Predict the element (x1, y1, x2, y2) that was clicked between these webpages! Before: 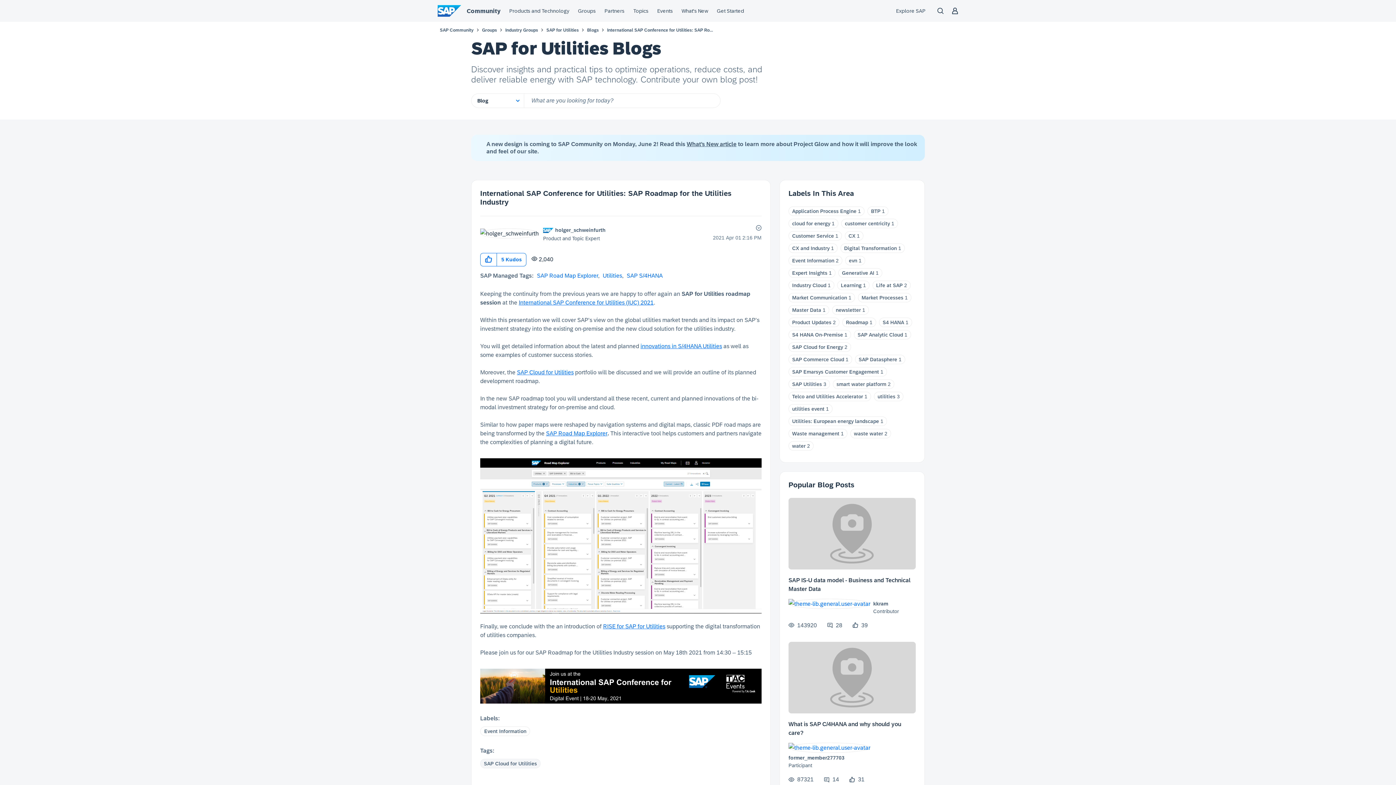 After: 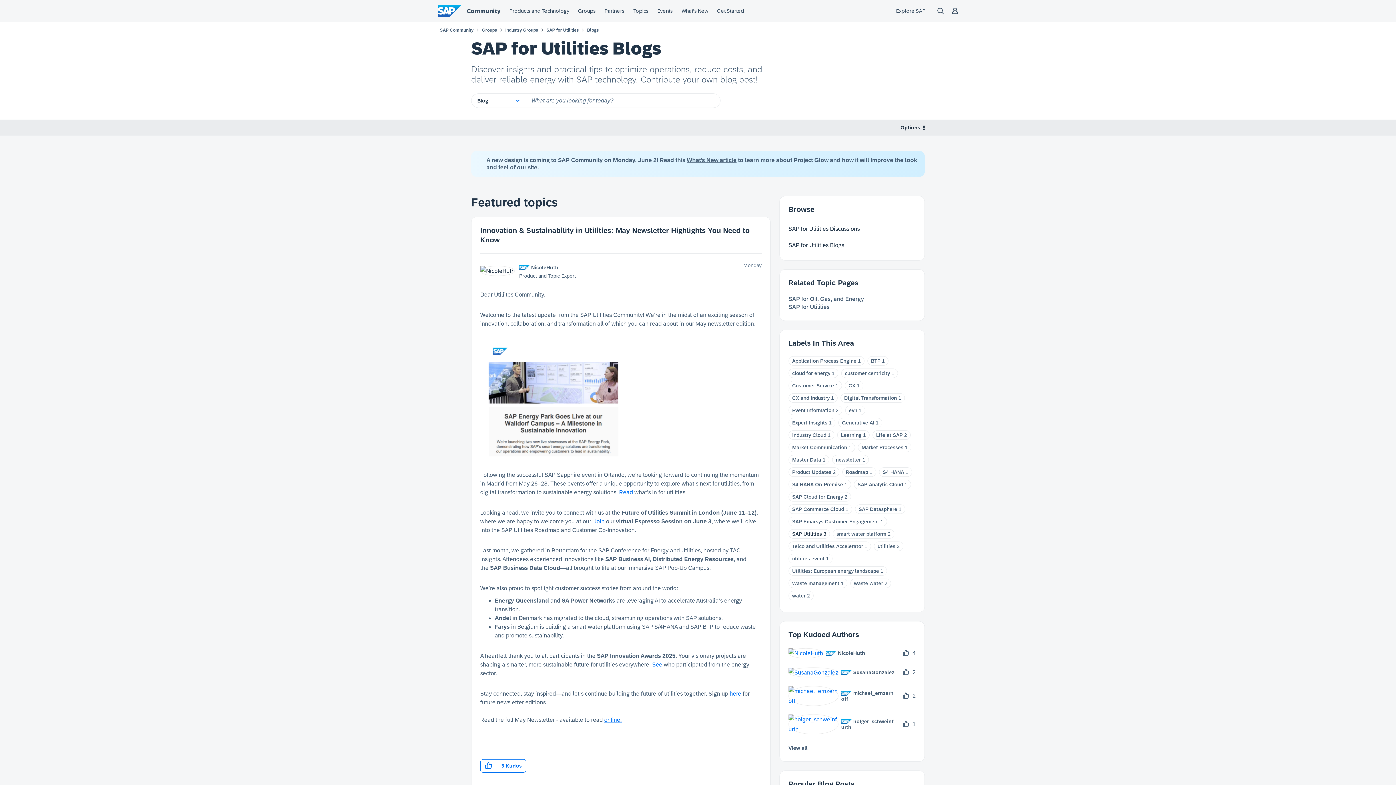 Action: bbox: (792, 381, 822, 387) label: SAP Utilities